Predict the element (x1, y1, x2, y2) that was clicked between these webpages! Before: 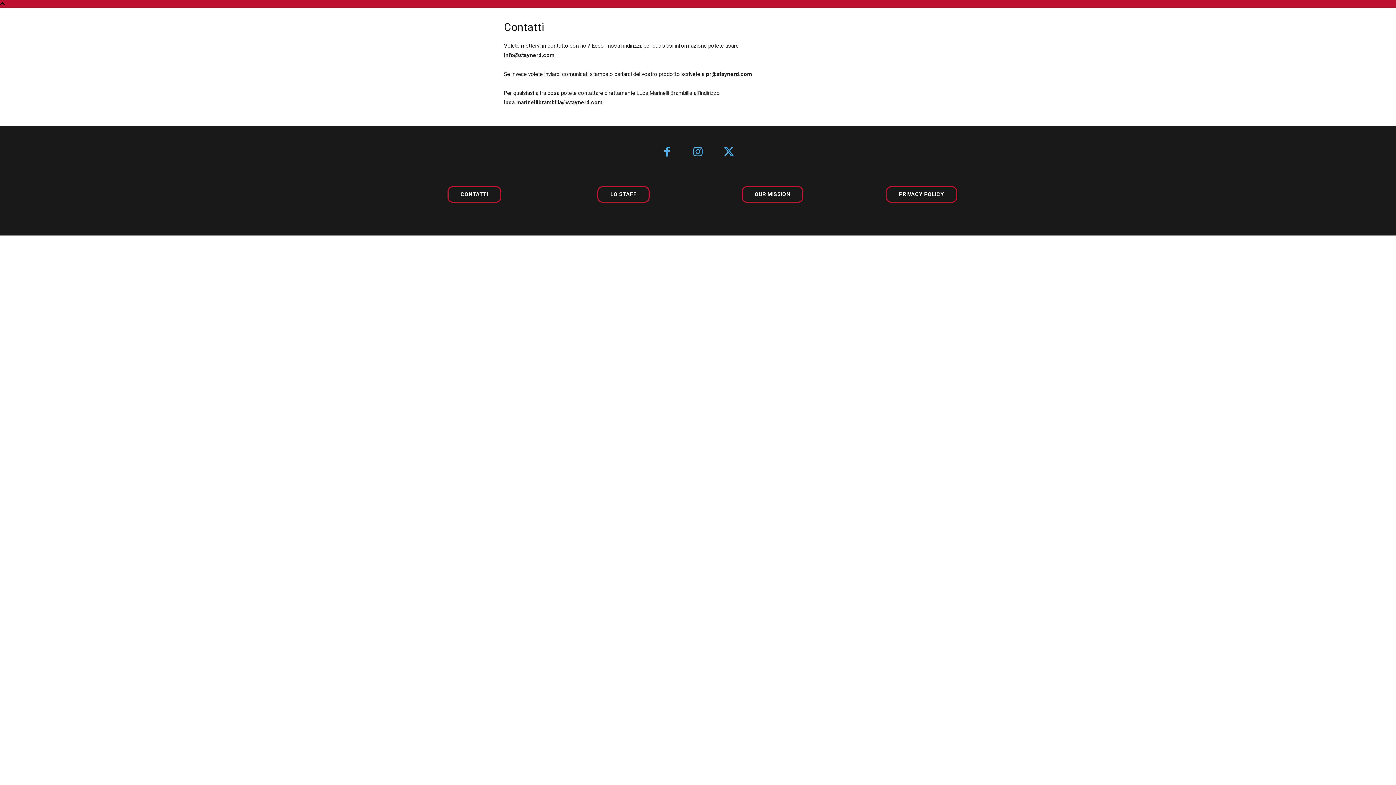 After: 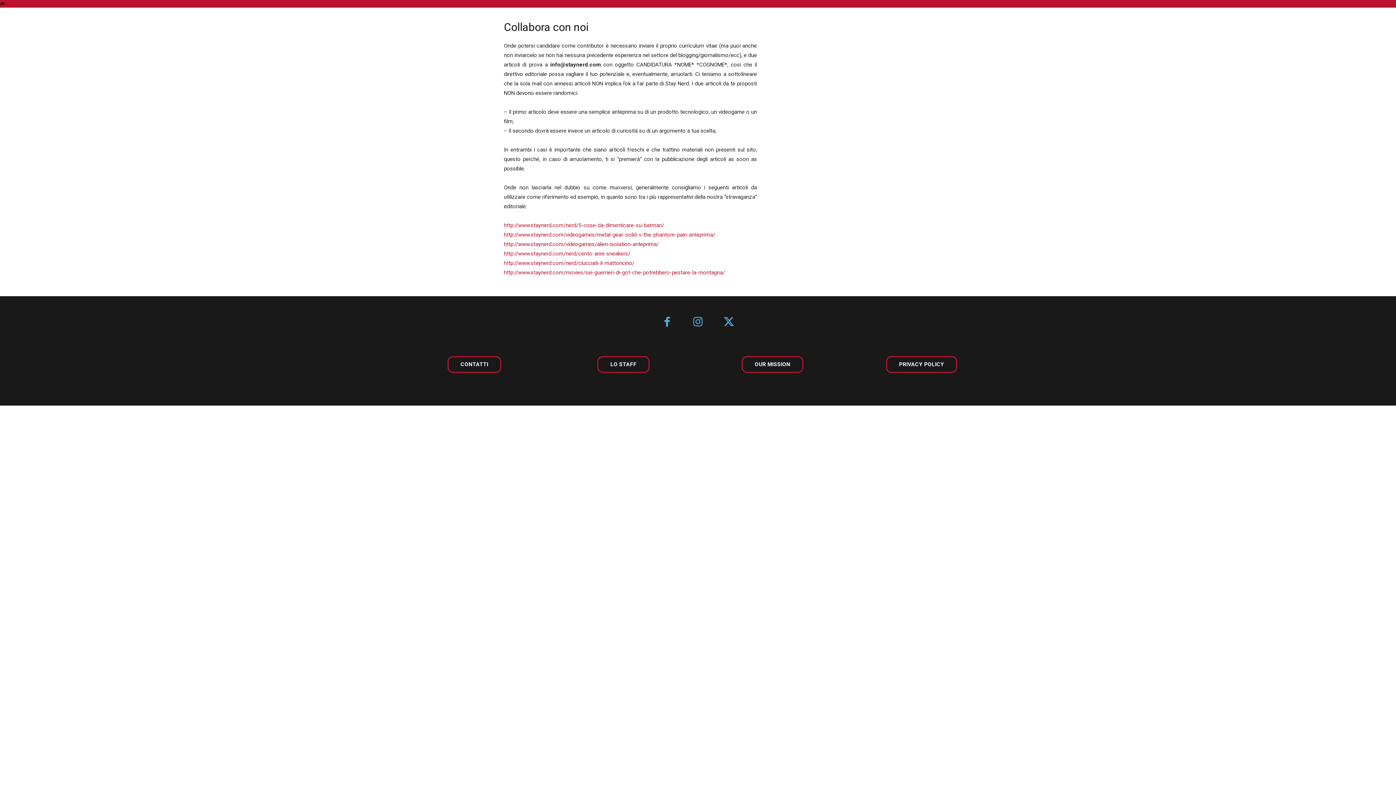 Action: label: LO STAFF bbox: (597, 186, 649, 202)